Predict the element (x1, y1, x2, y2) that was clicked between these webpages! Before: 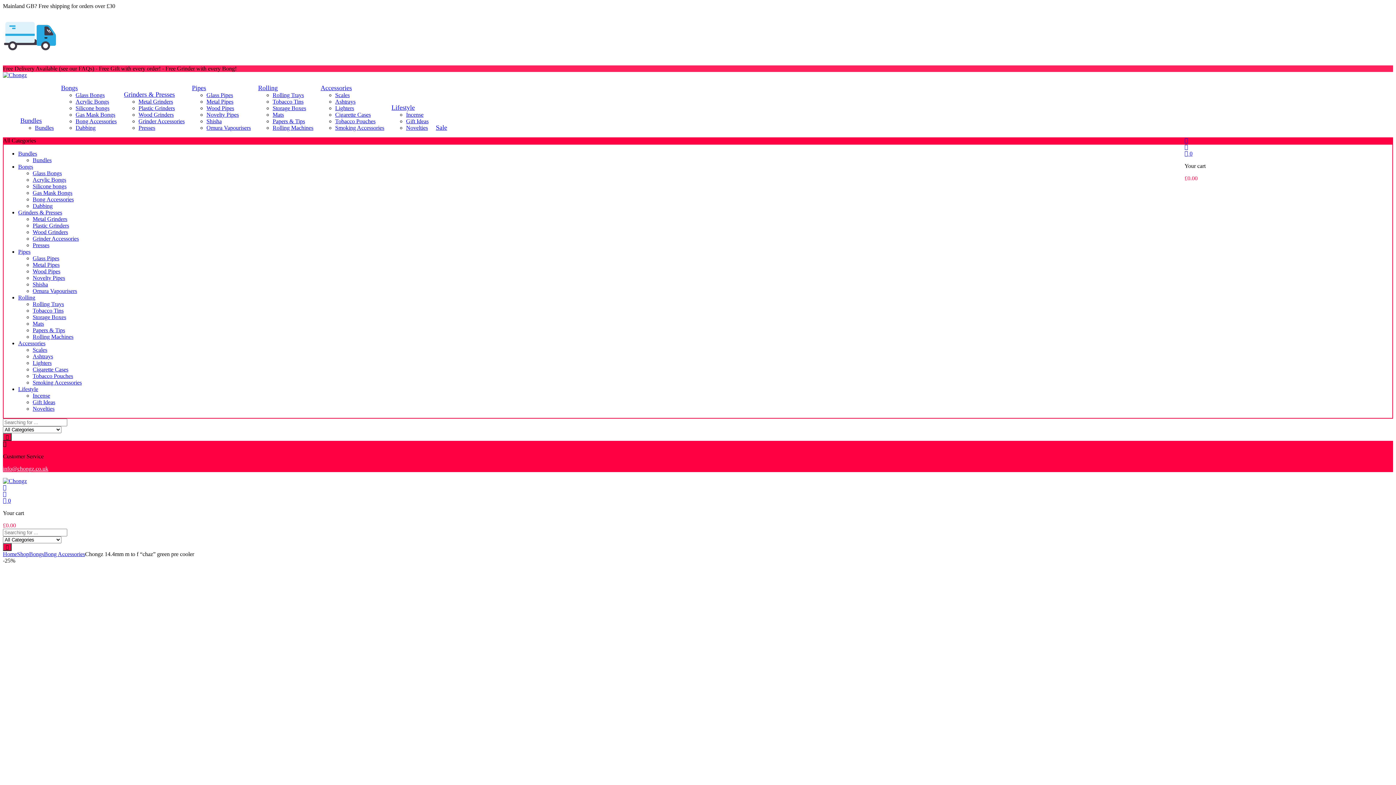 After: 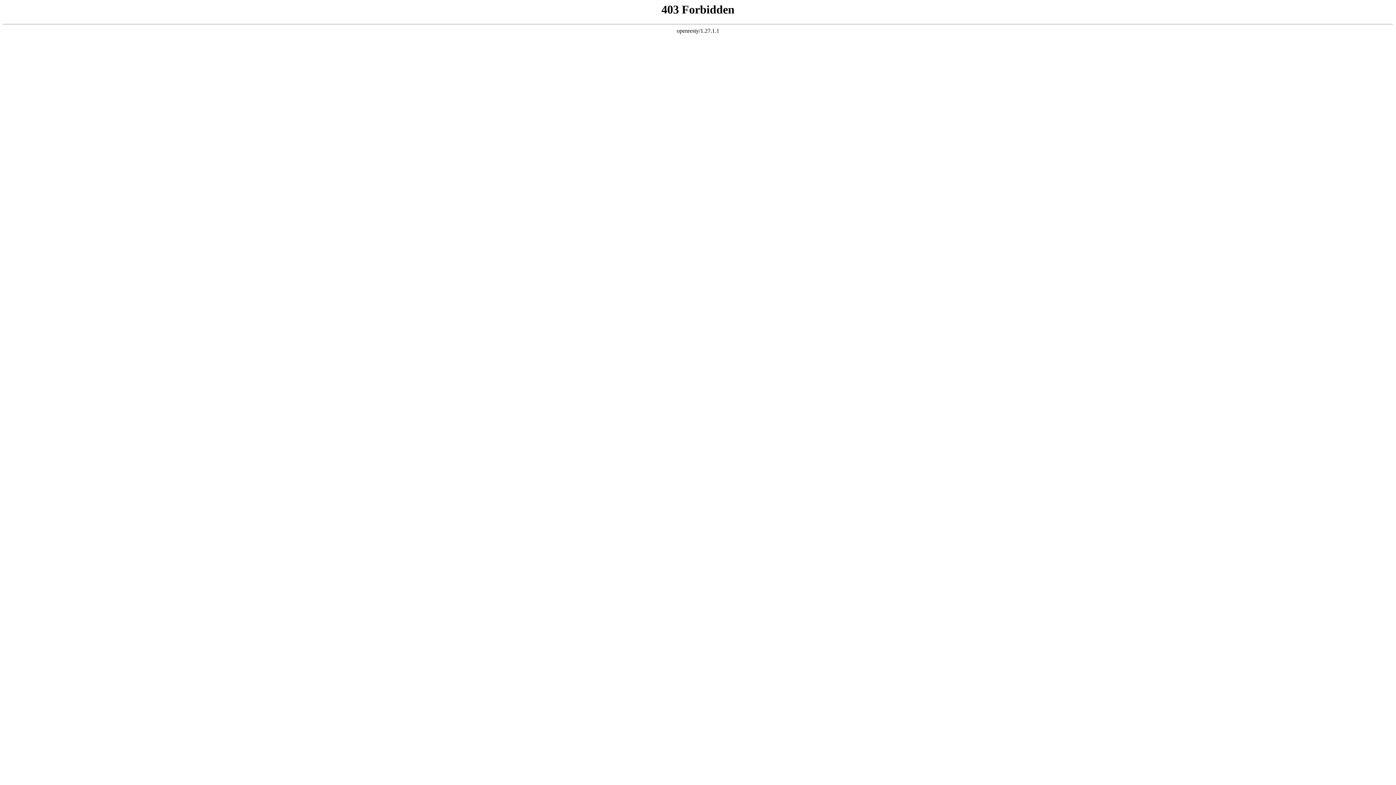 Action: bbox: (2, 491, 6, 497)